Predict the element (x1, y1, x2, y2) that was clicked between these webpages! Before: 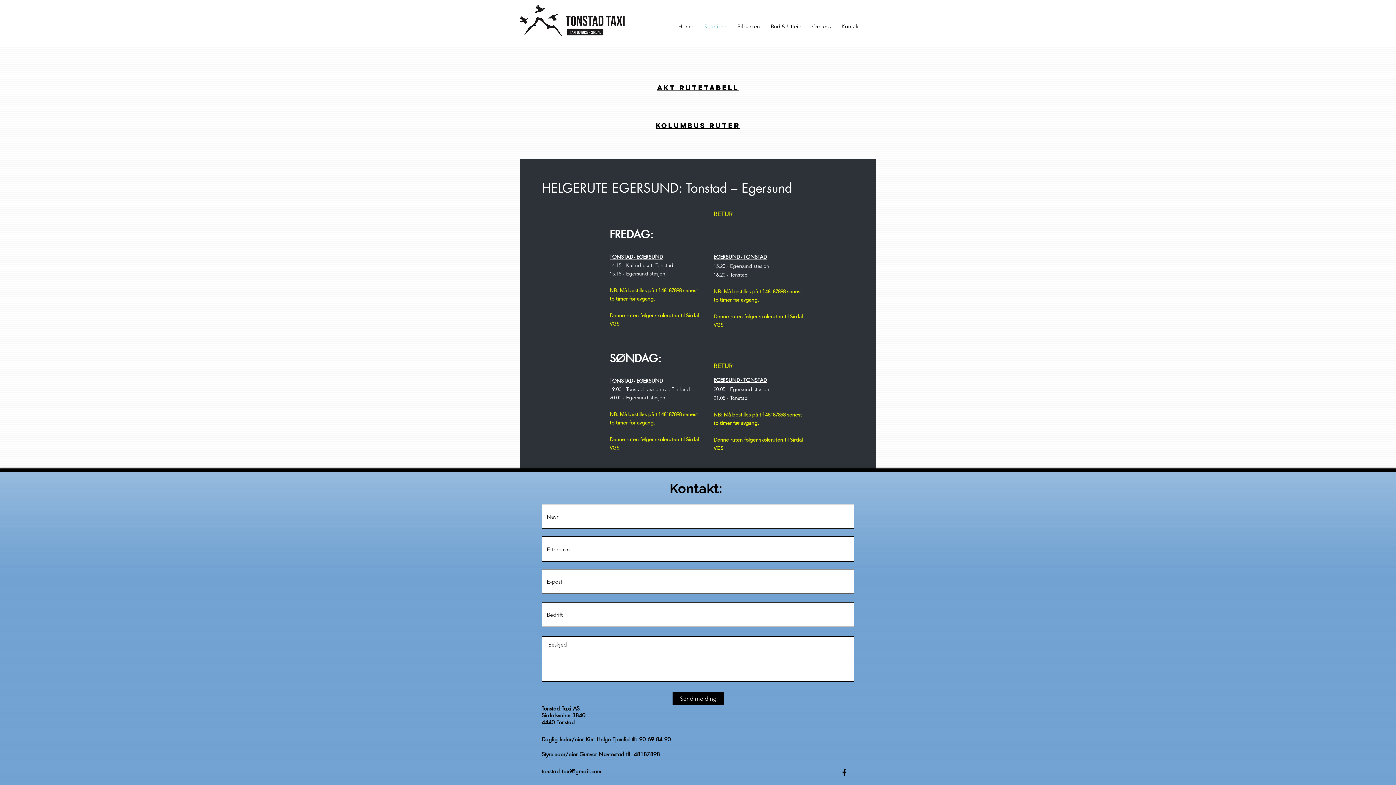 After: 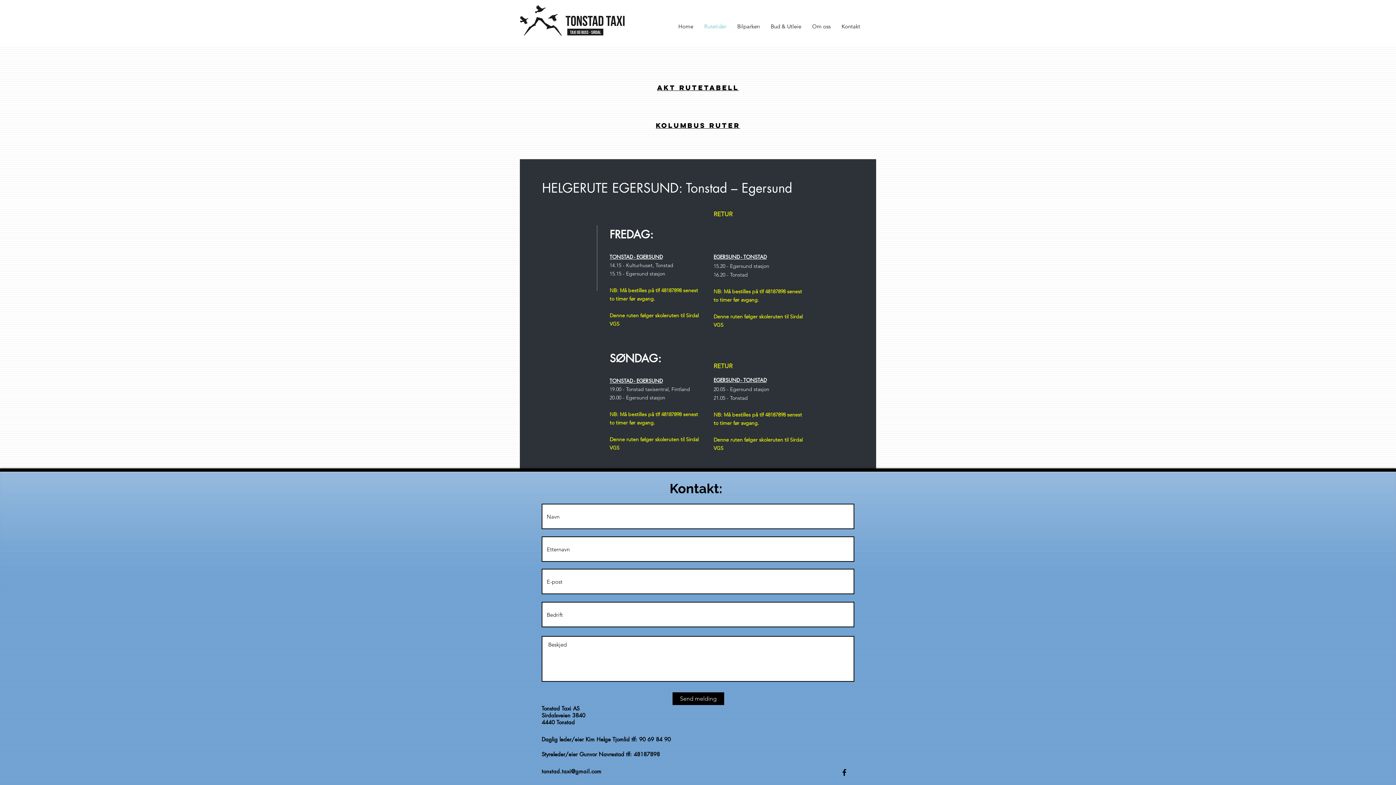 Action: label: tonstad.taxi@gmail.com bbox: (541, 768, 601, 775)